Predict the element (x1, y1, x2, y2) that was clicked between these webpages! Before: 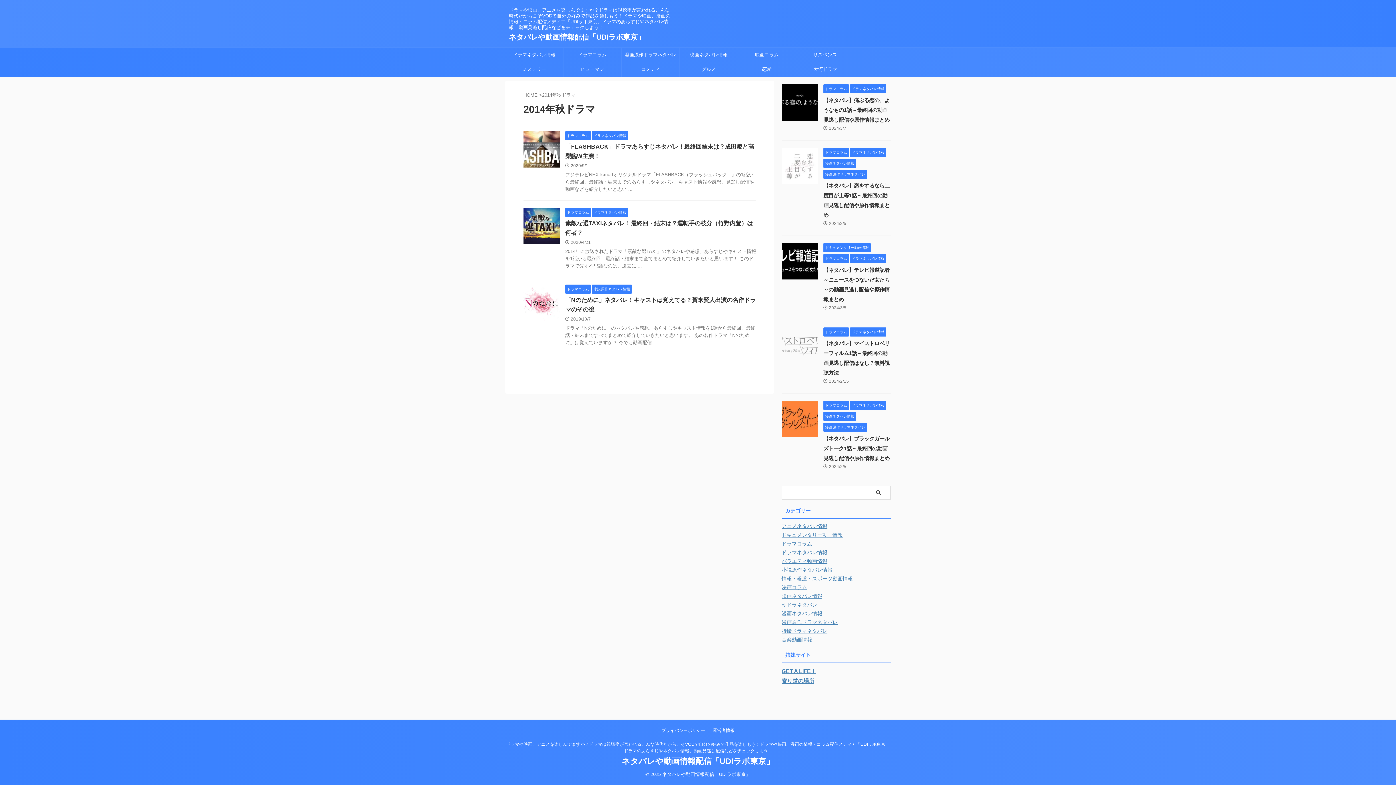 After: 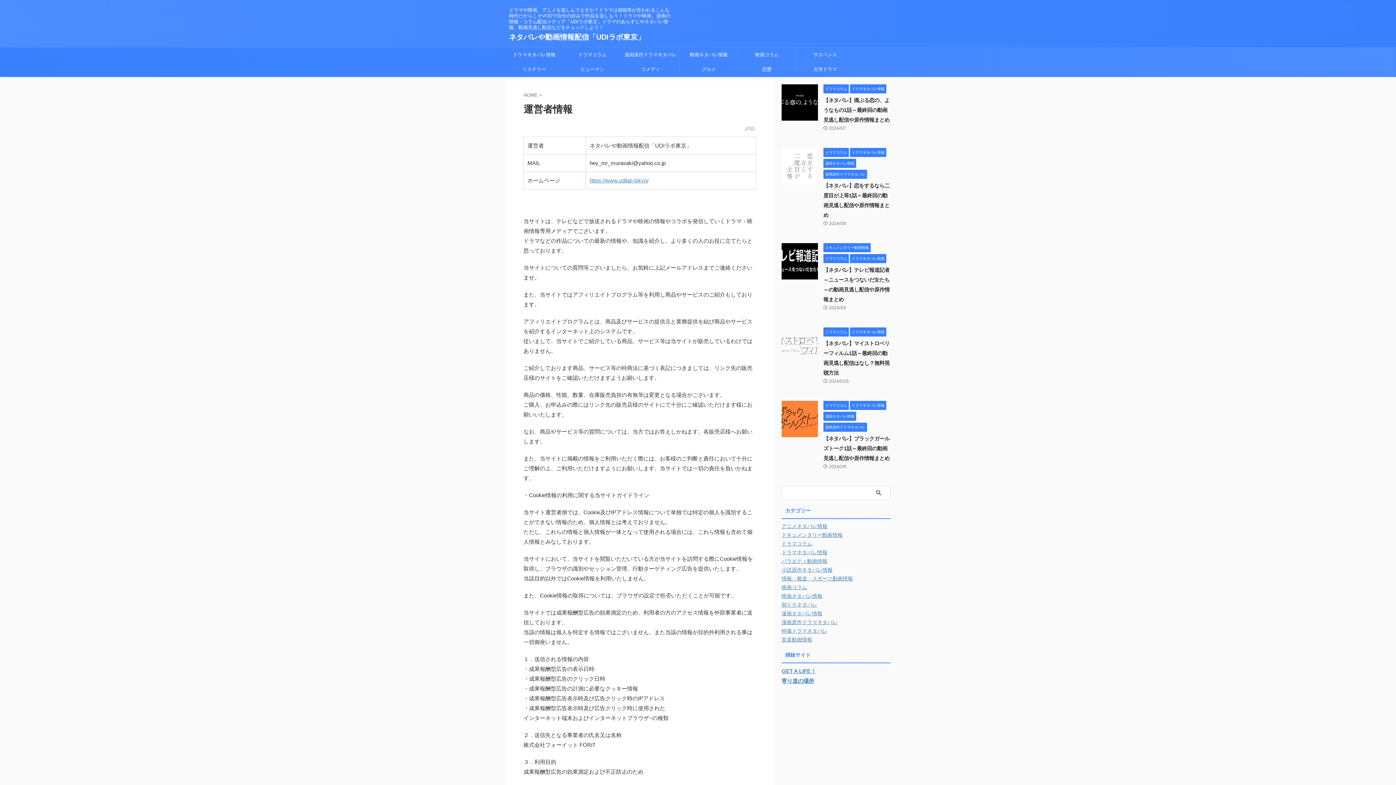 Action: bbox: (712, 728, 734, 733) label: 運営者情報